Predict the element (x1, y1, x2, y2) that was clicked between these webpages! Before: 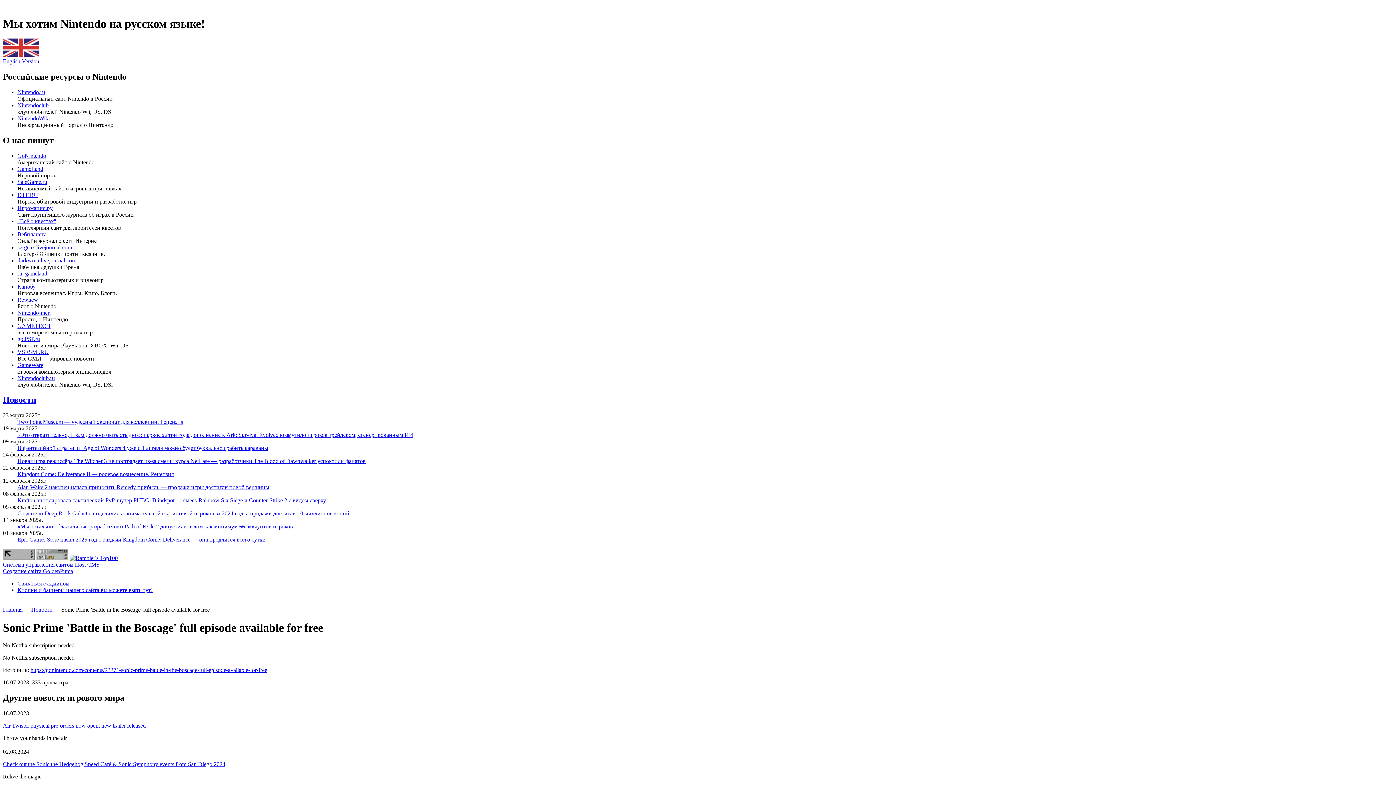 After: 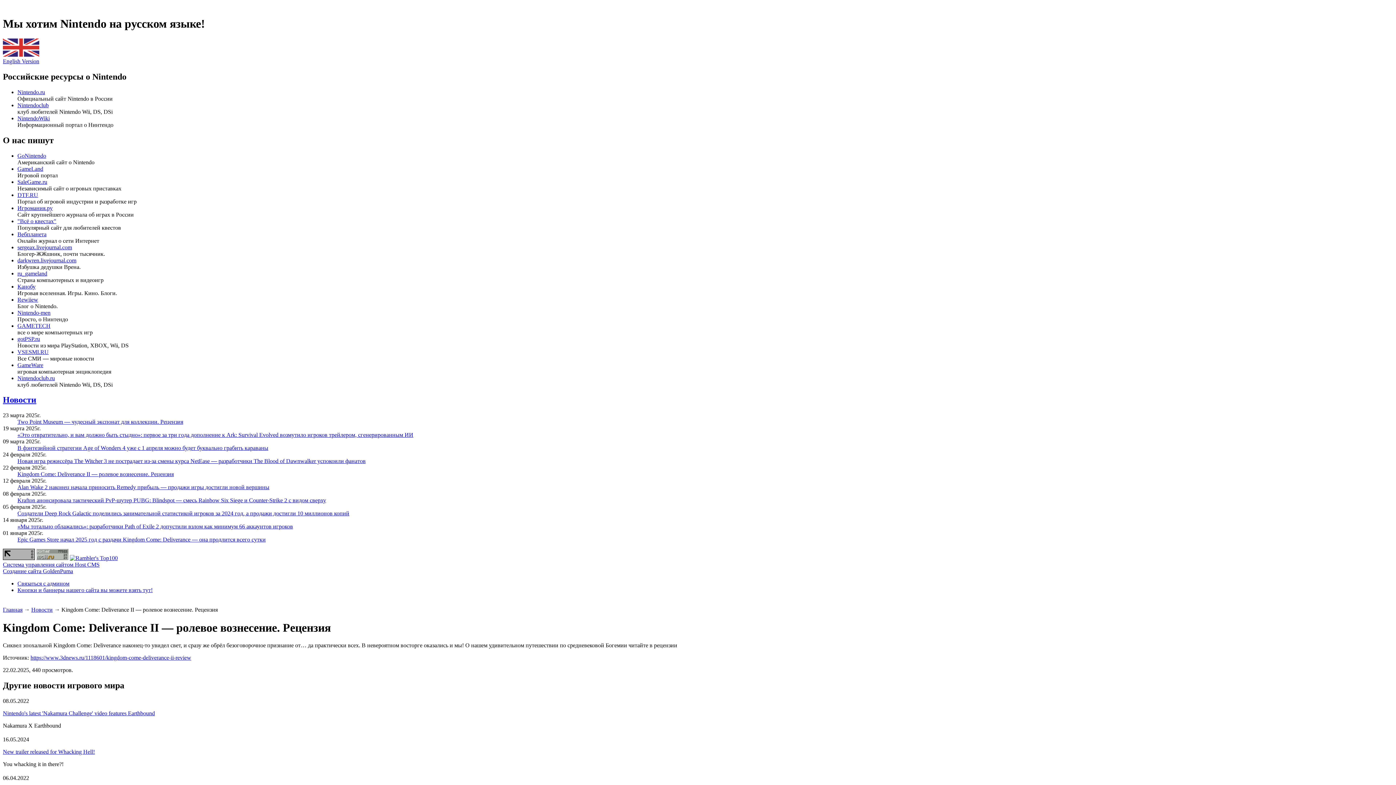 Action: bbox: (17, 471, 173, 477) label: Kingdom Come: Deliverance II — ролевое вознесение. Рецензия